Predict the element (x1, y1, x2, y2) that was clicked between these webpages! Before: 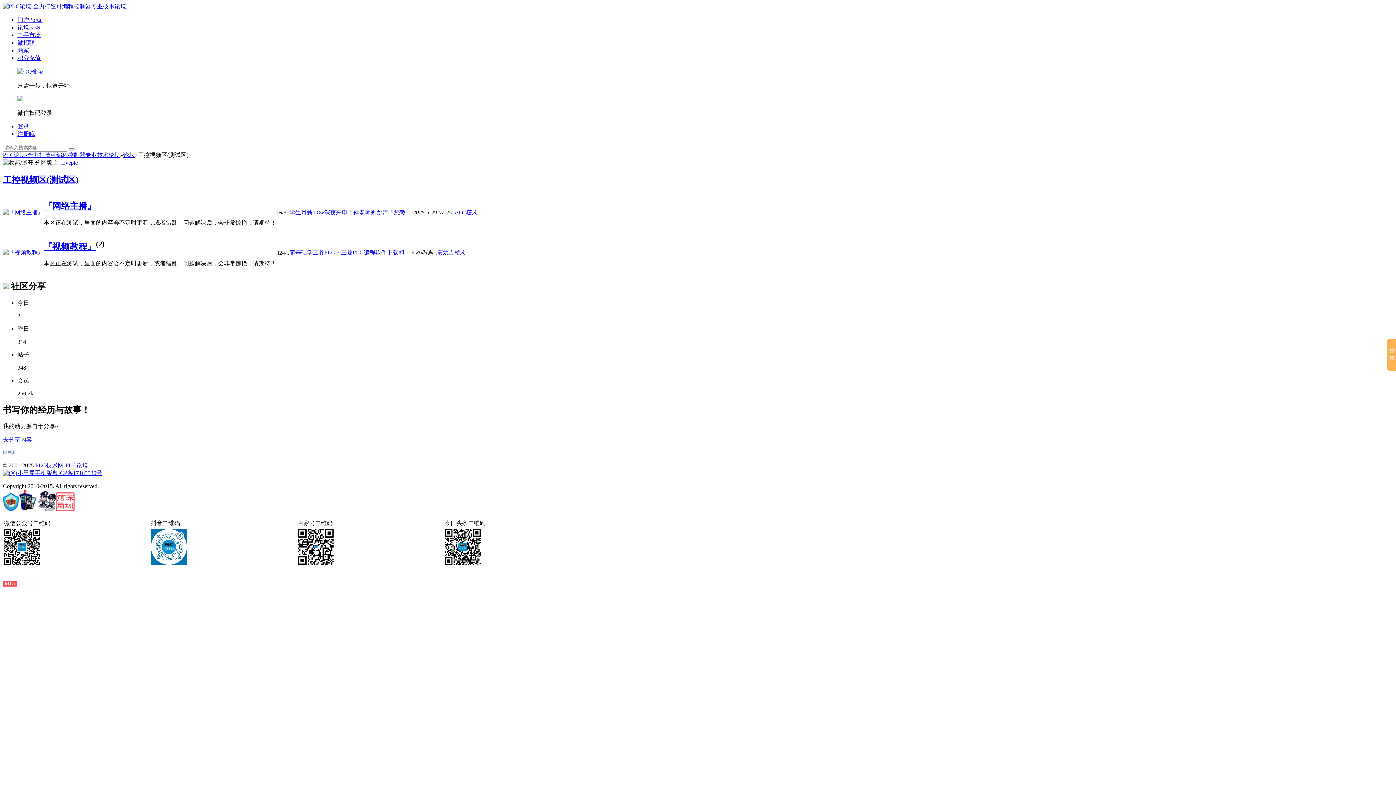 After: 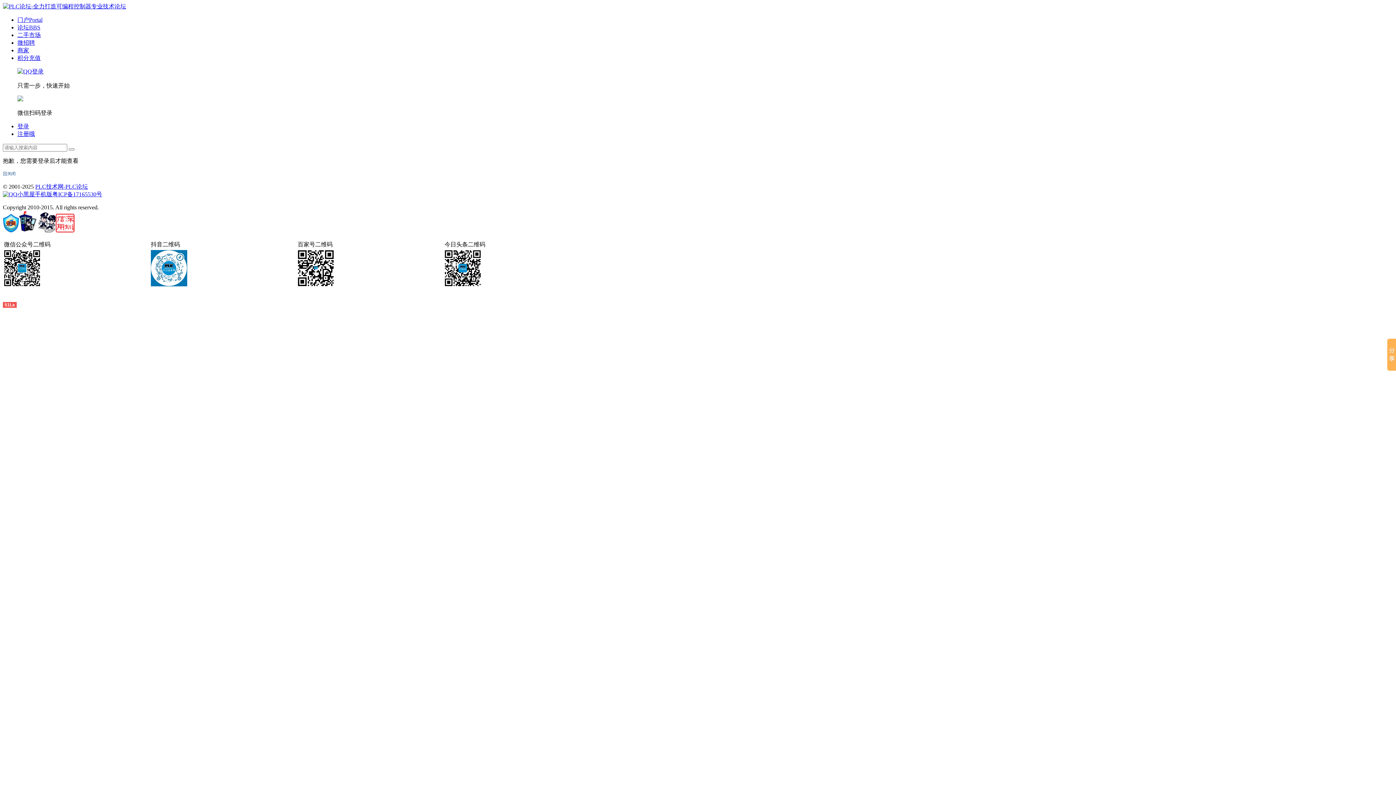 Action: label: 东莞工控人 bbox: (436, 249, 465, 255)